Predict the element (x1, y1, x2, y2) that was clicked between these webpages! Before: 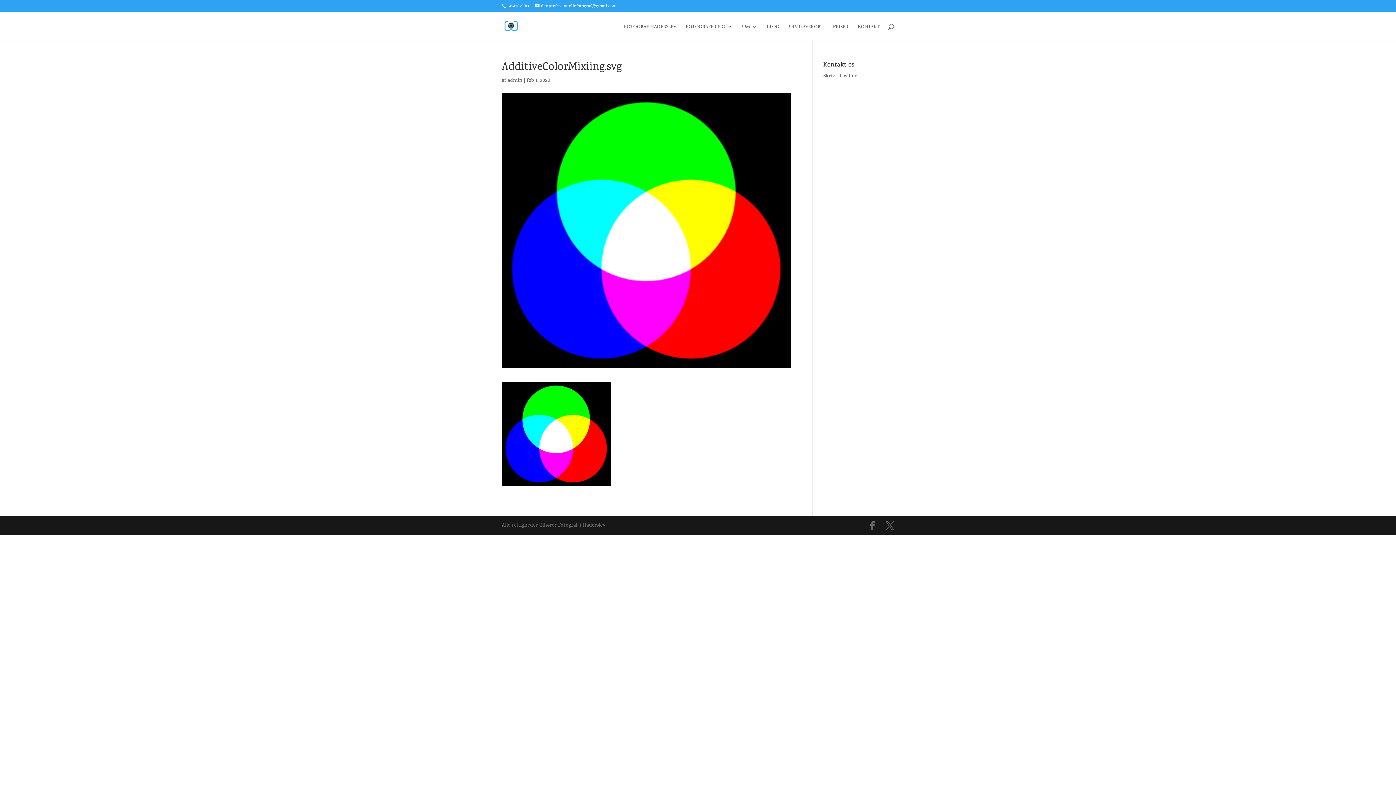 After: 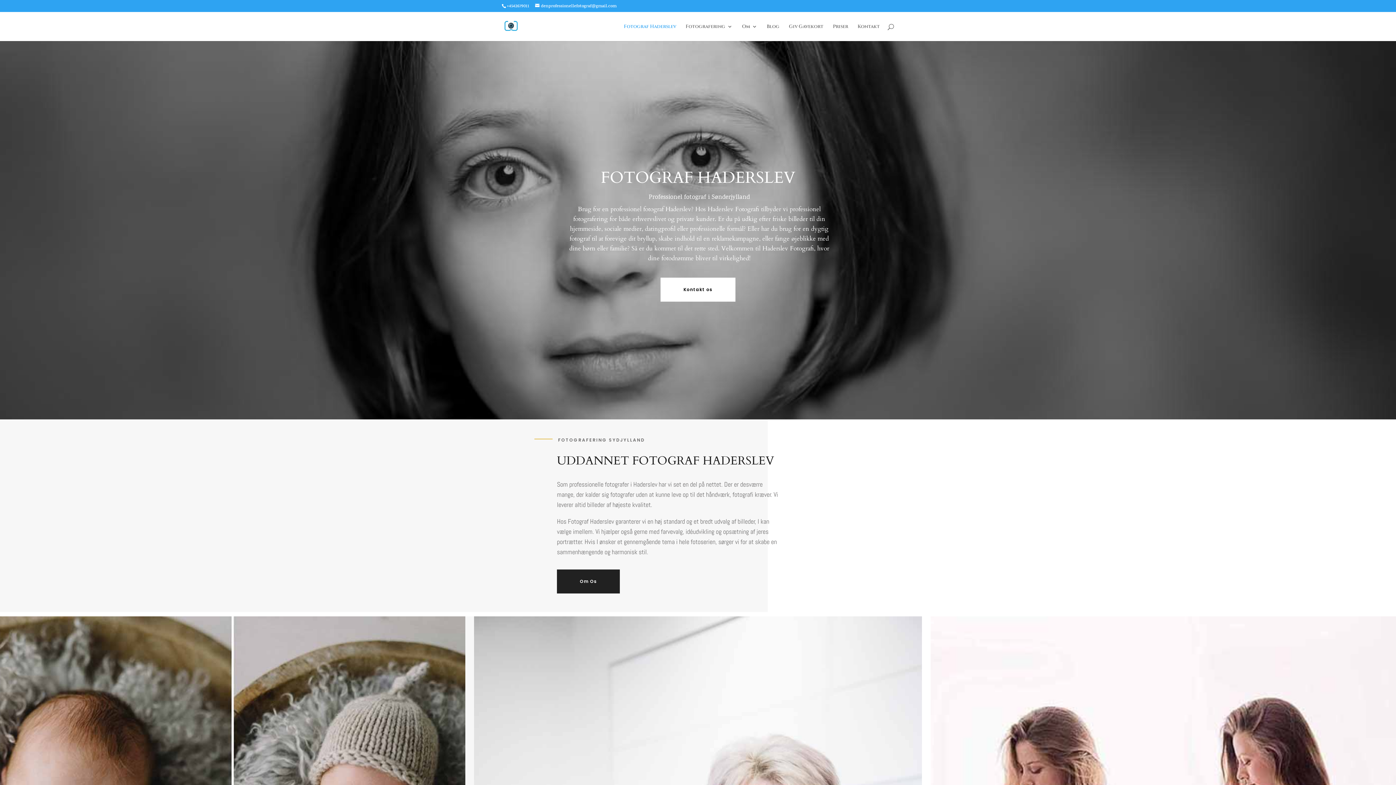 Action: label: Fotograf i Haderslev bbox: (558, 521, 605, 530)